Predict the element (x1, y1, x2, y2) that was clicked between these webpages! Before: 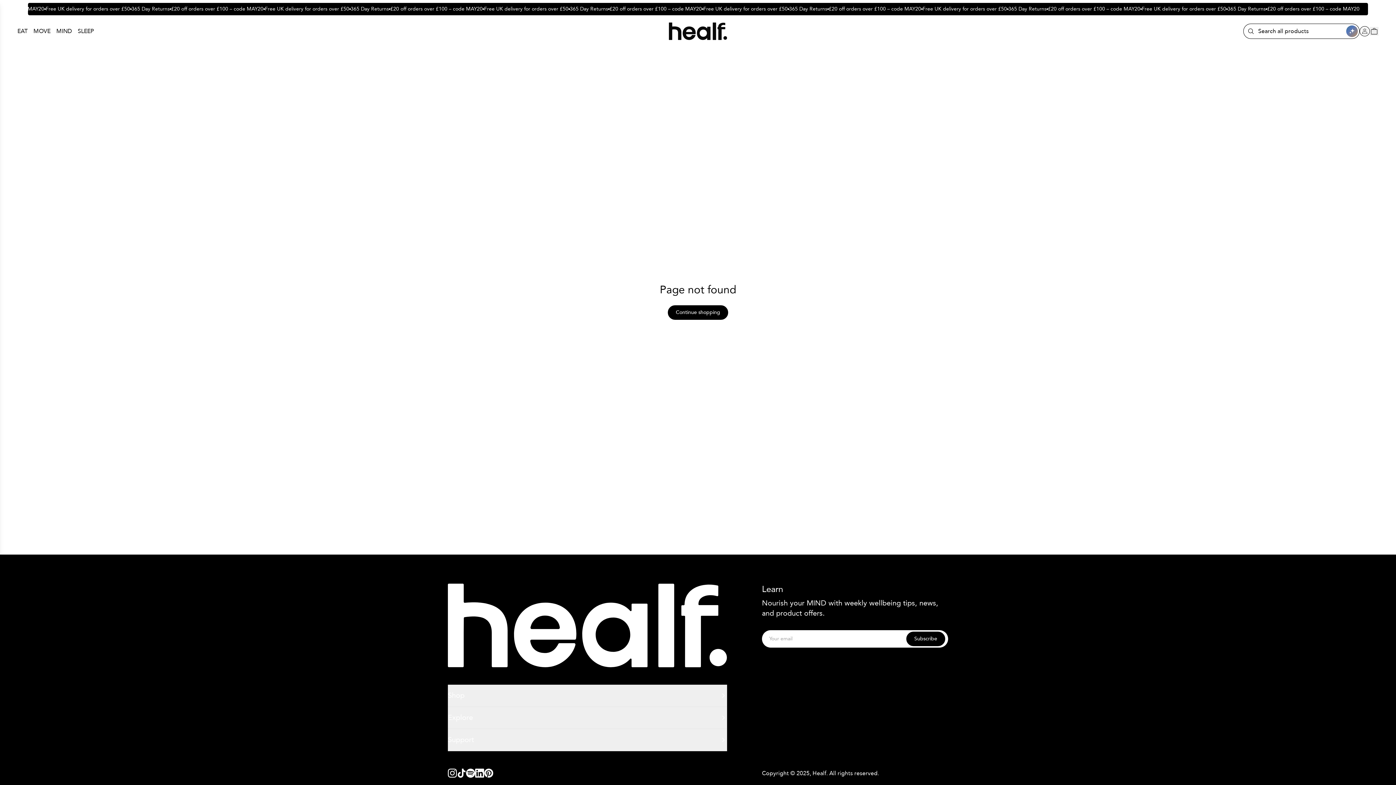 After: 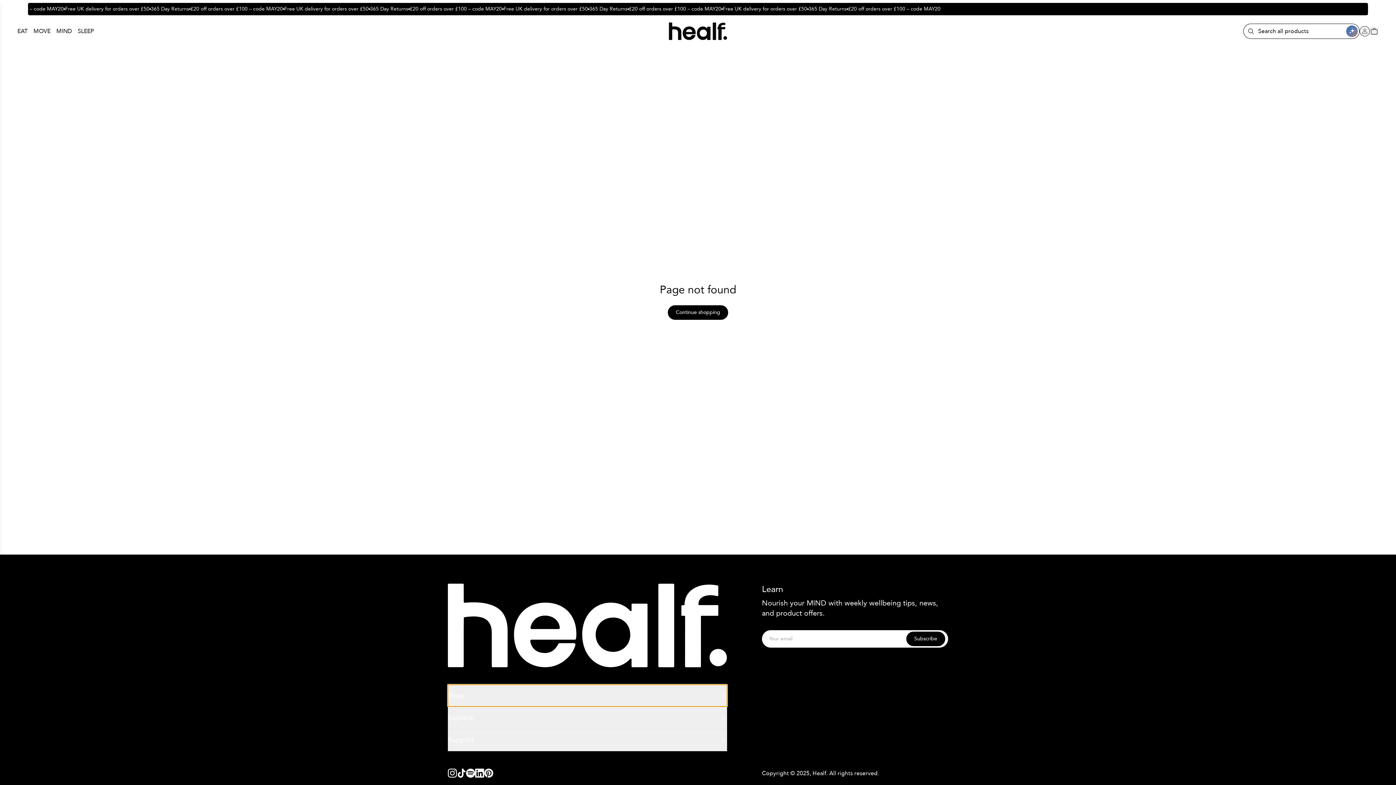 Action: label: Shop bbox: (448, 685, 727, 706)